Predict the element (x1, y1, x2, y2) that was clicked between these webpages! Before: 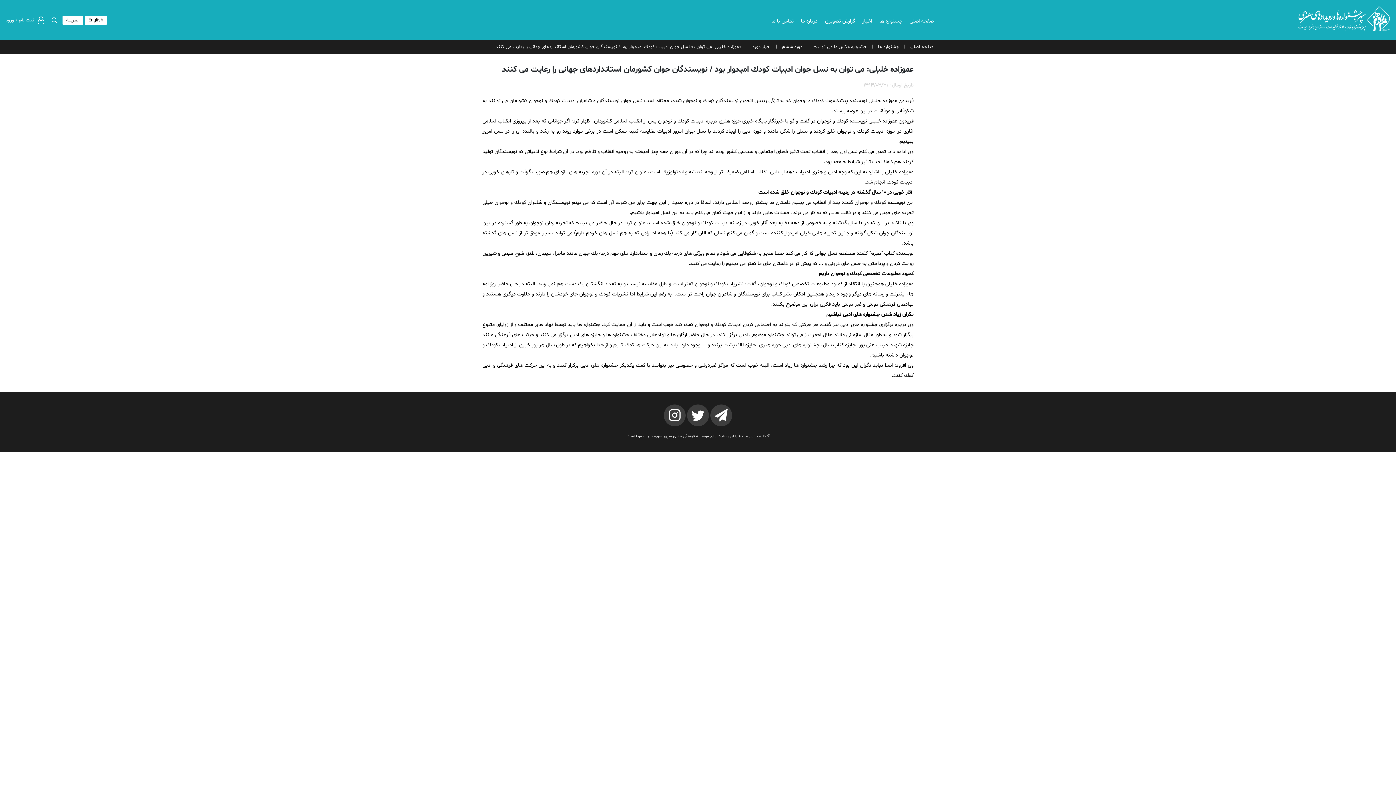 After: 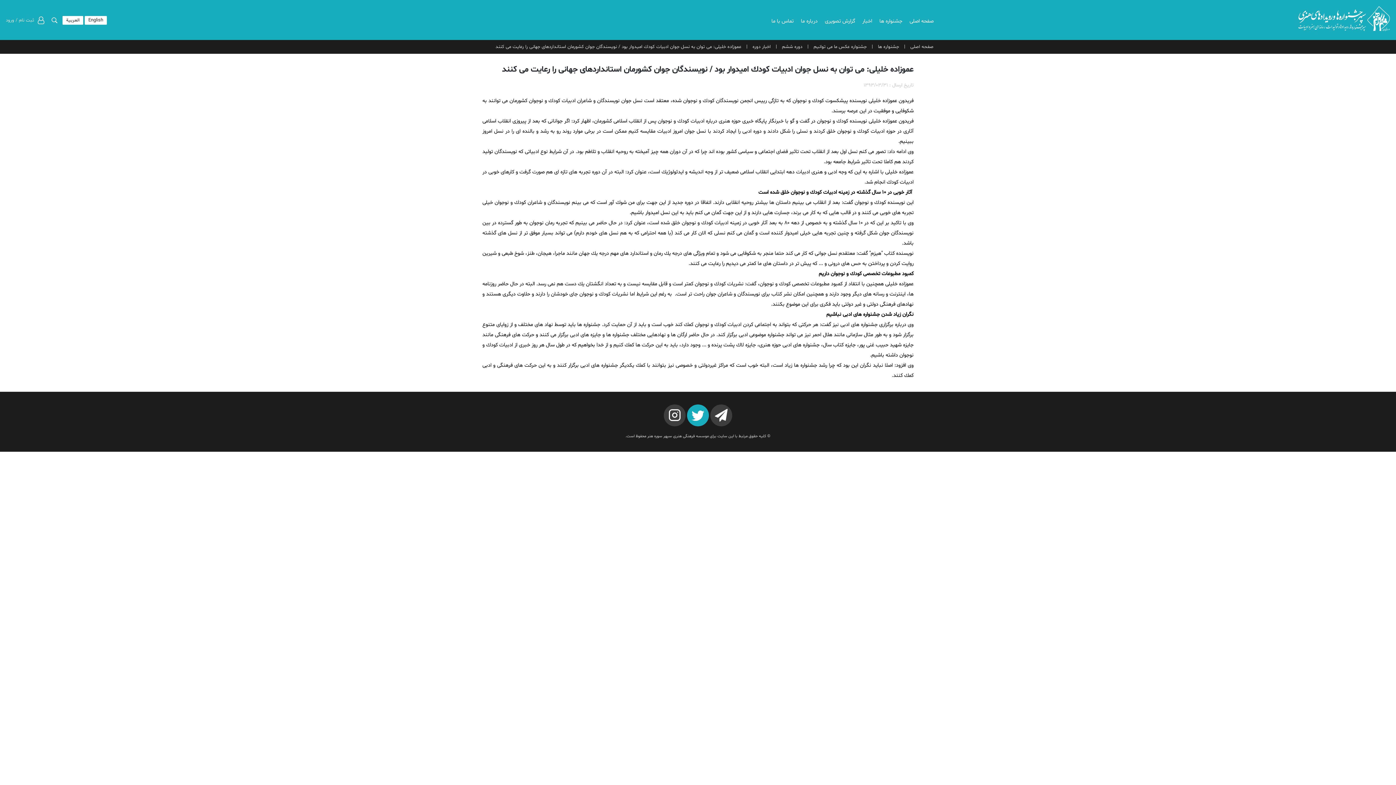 Action: bbox: (687, 415, 709, 423)